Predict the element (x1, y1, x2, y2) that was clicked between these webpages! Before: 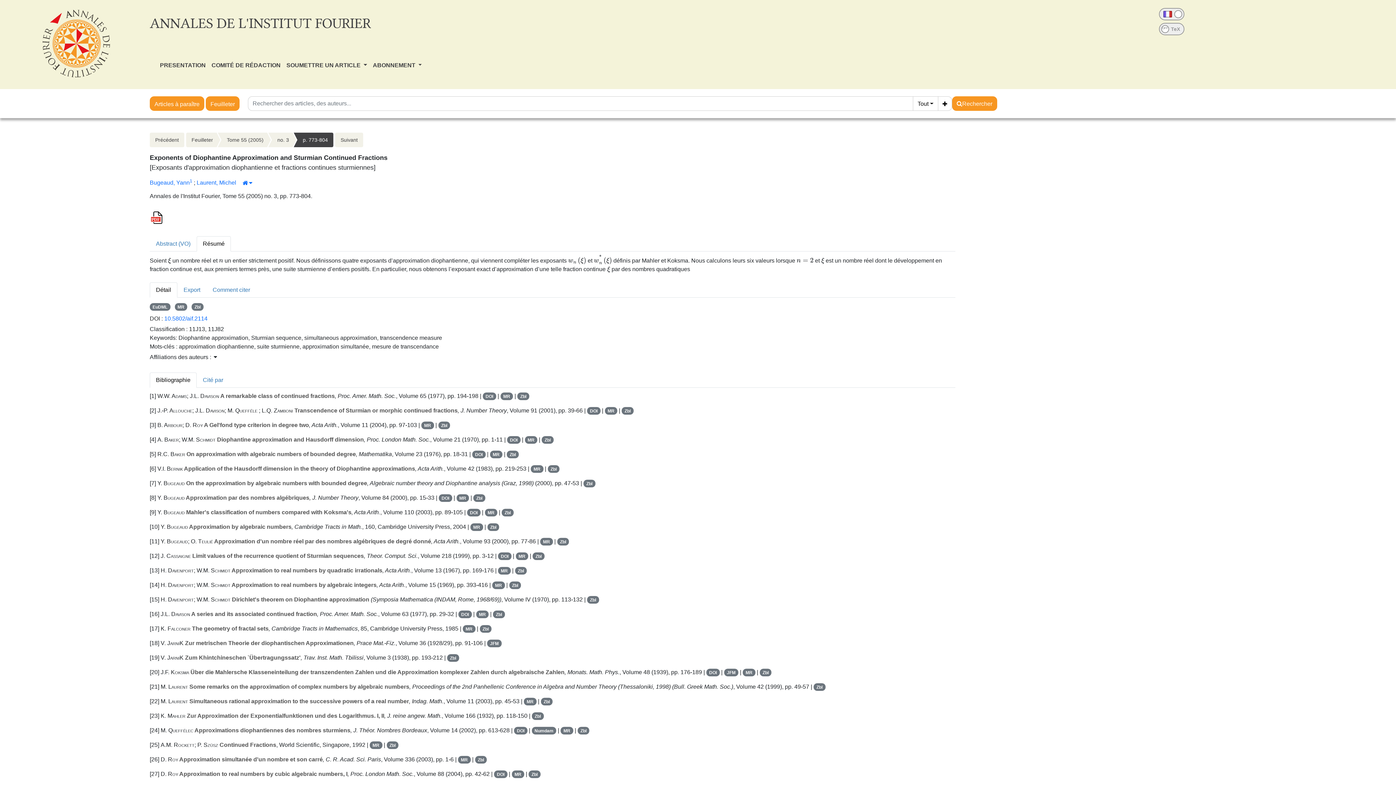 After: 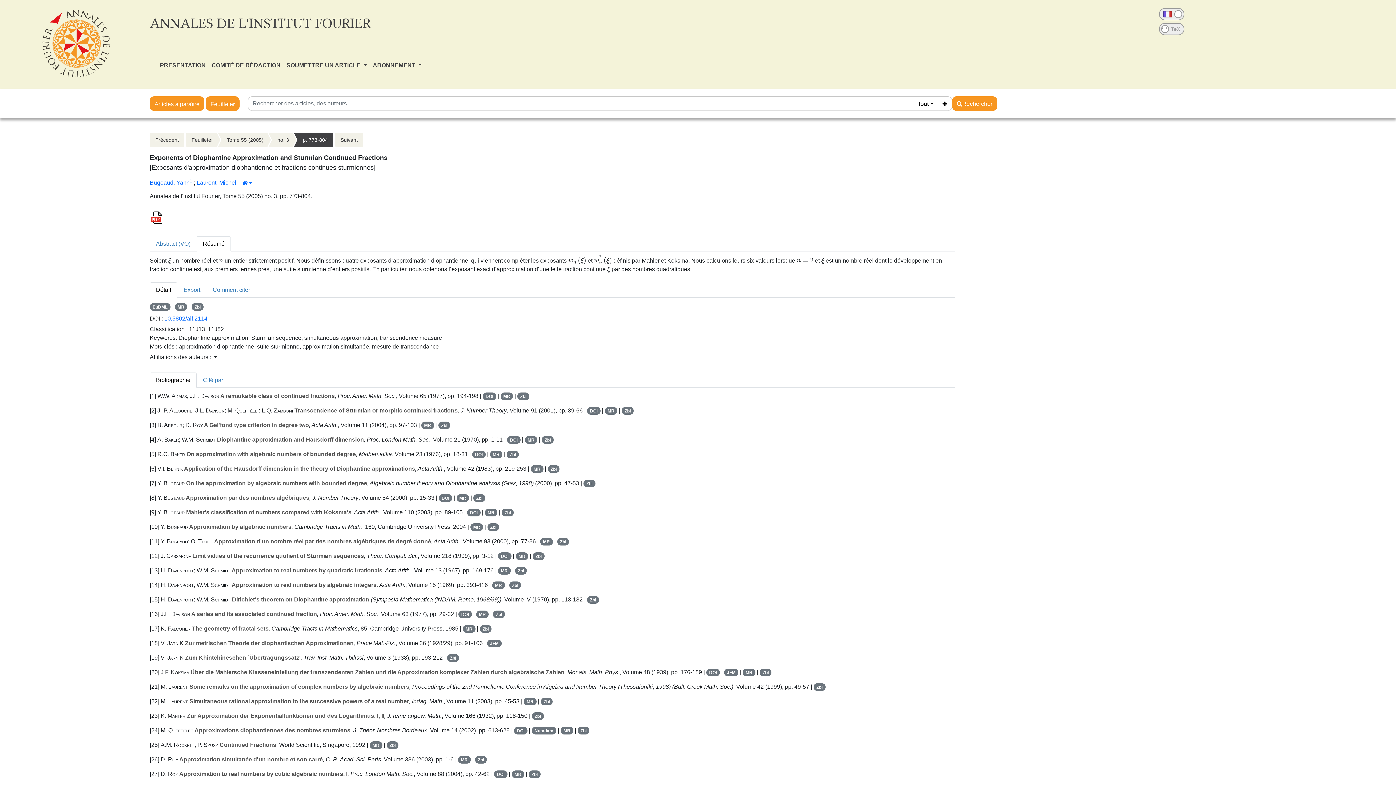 Action: label: 10.5802/aif.2114 bbox: (164, 315, 207, 321)